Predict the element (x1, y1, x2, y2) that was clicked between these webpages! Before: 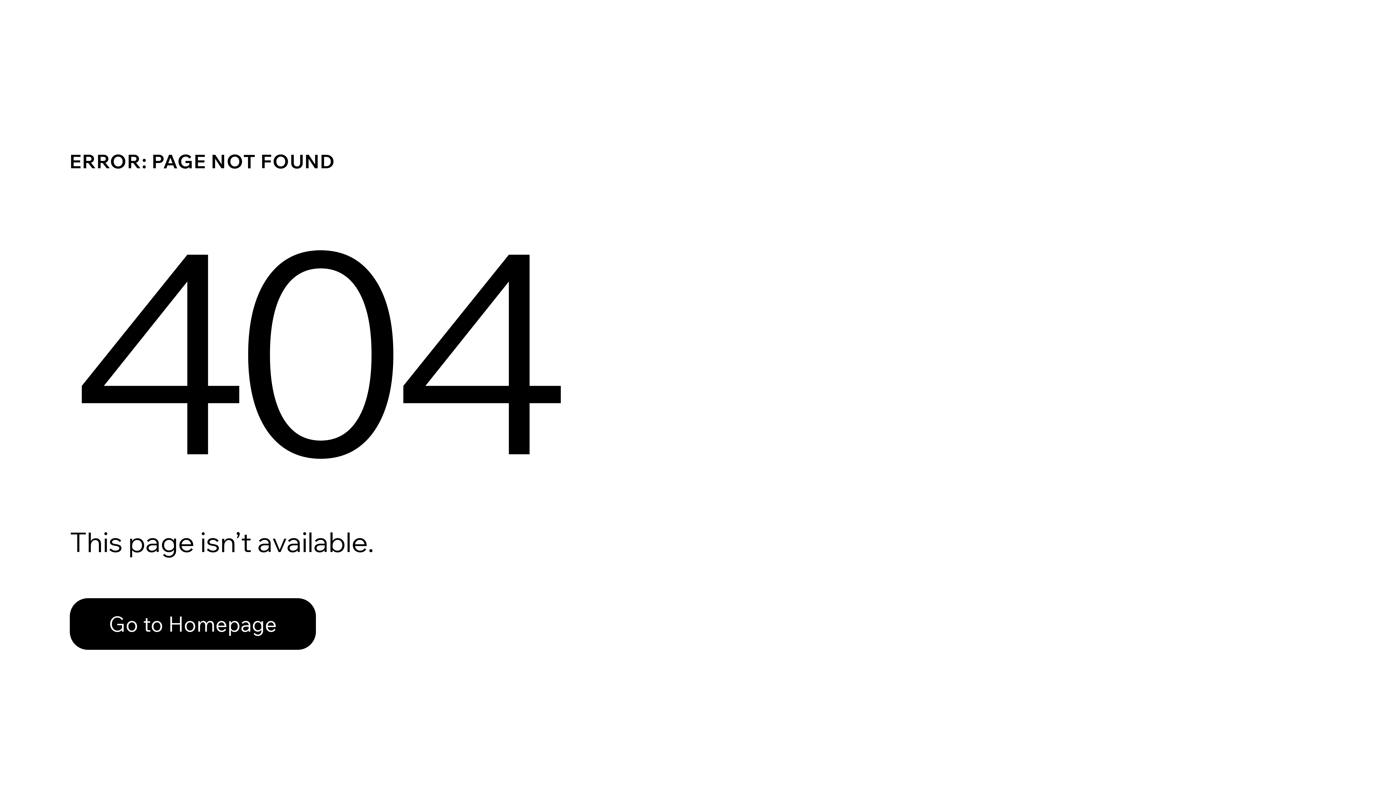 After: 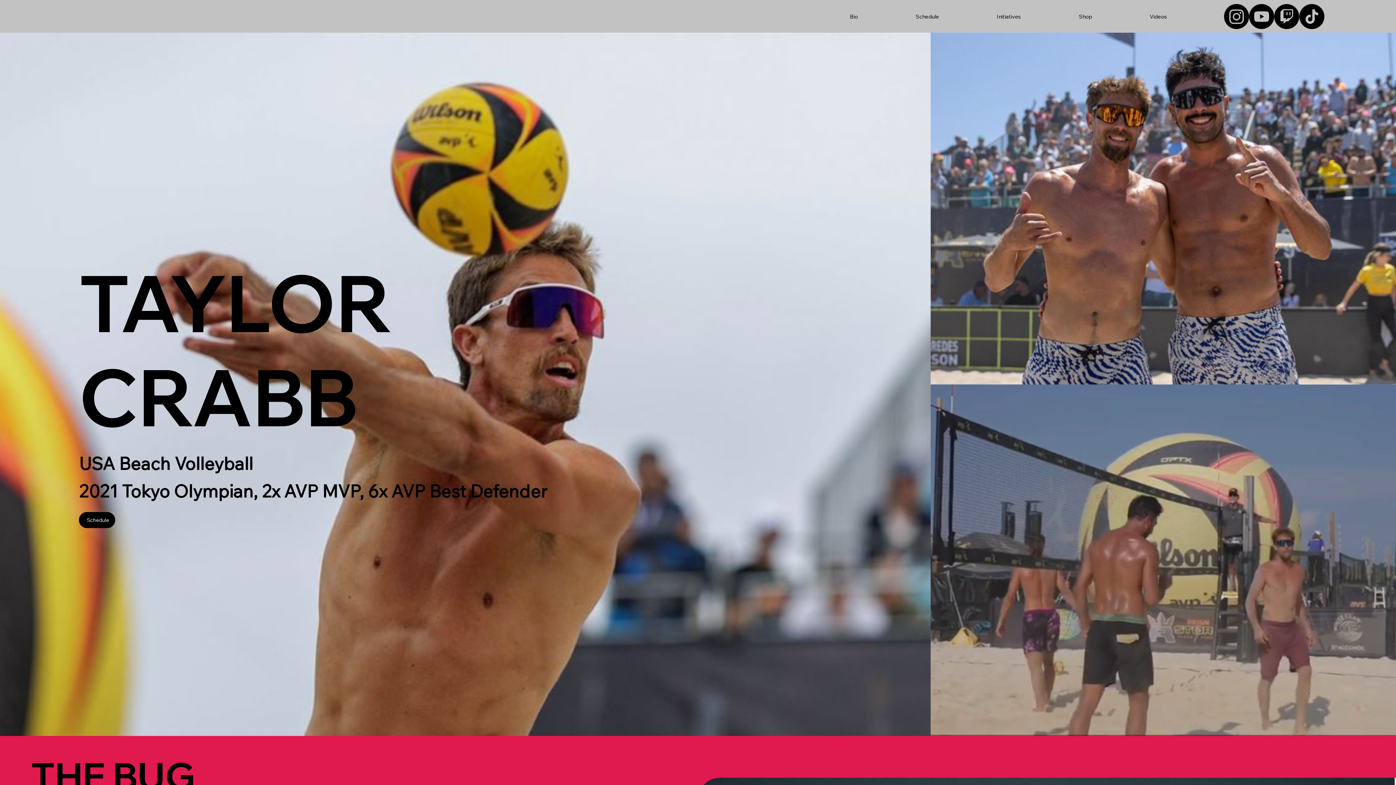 Action: label: Go to Homepage bbox: (69, 582, 768, 659)